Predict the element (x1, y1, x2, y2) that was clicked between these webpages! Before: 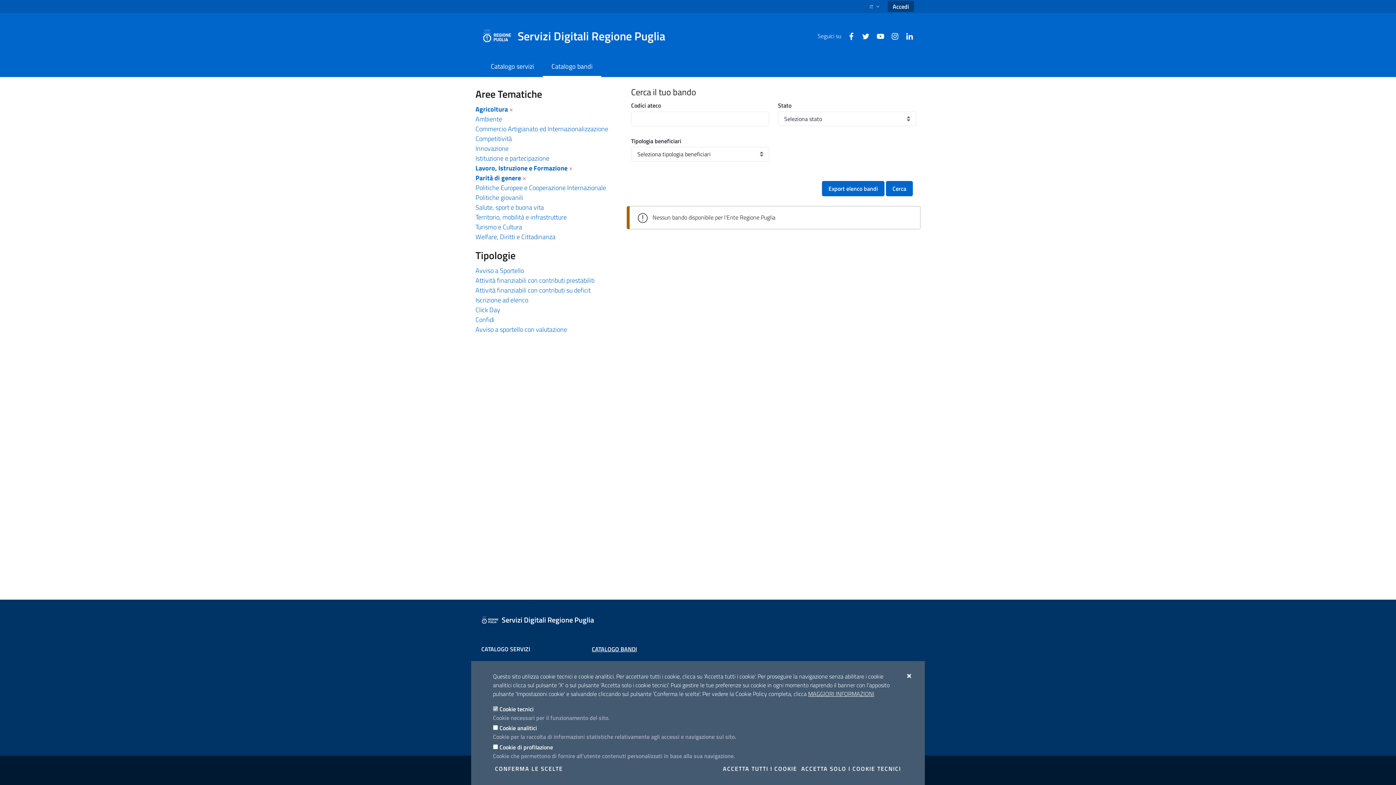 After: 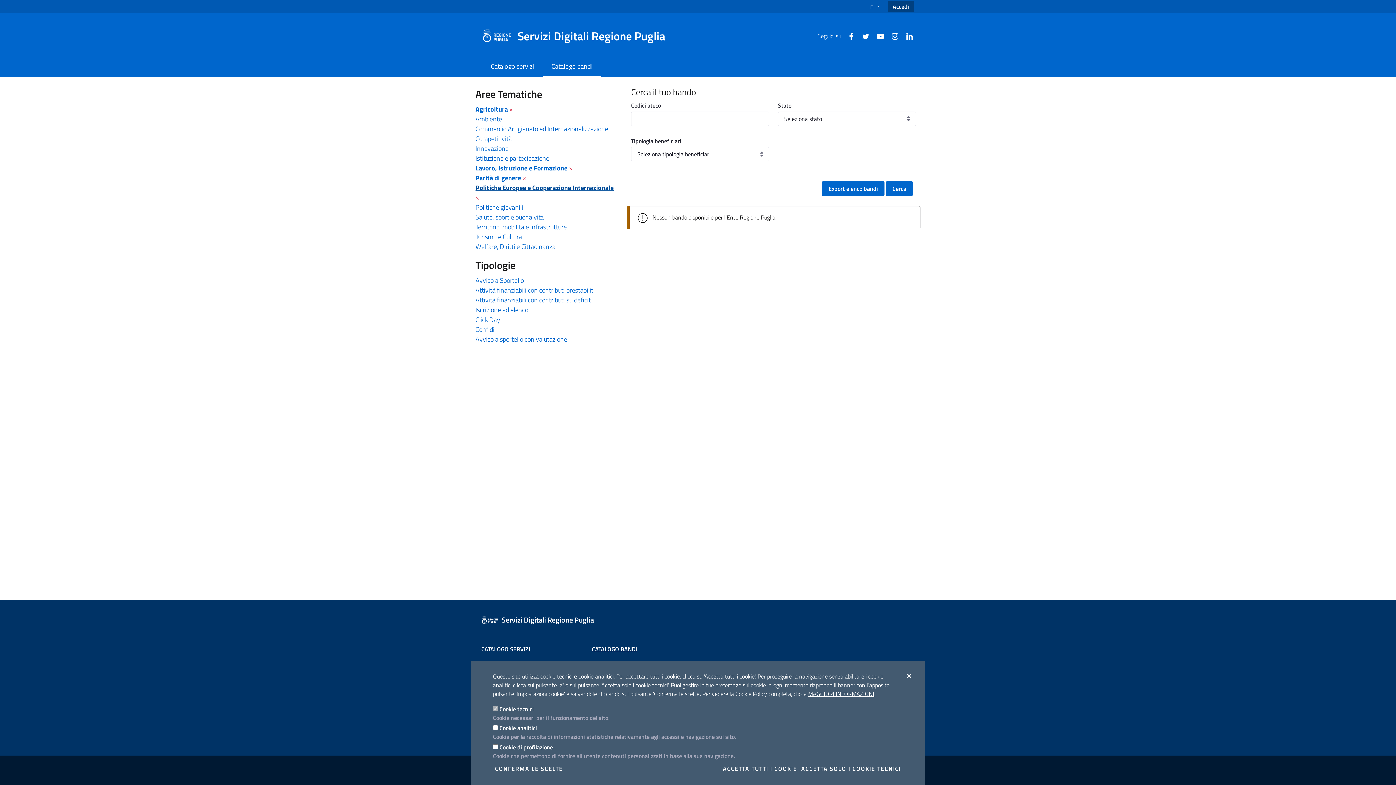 Action: bbox: (475, 182, 606, 192) label: Politiche Europee e Cooperazione Internazionale